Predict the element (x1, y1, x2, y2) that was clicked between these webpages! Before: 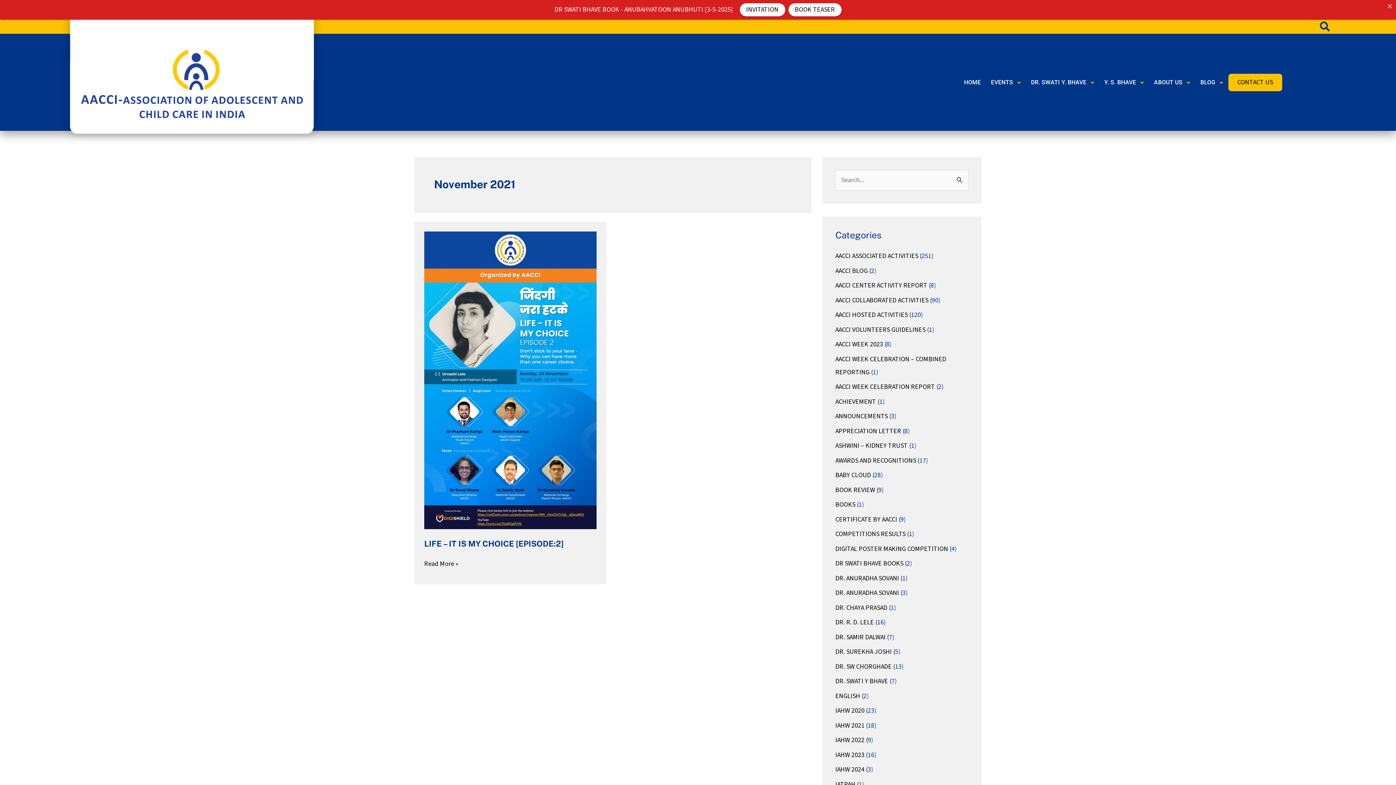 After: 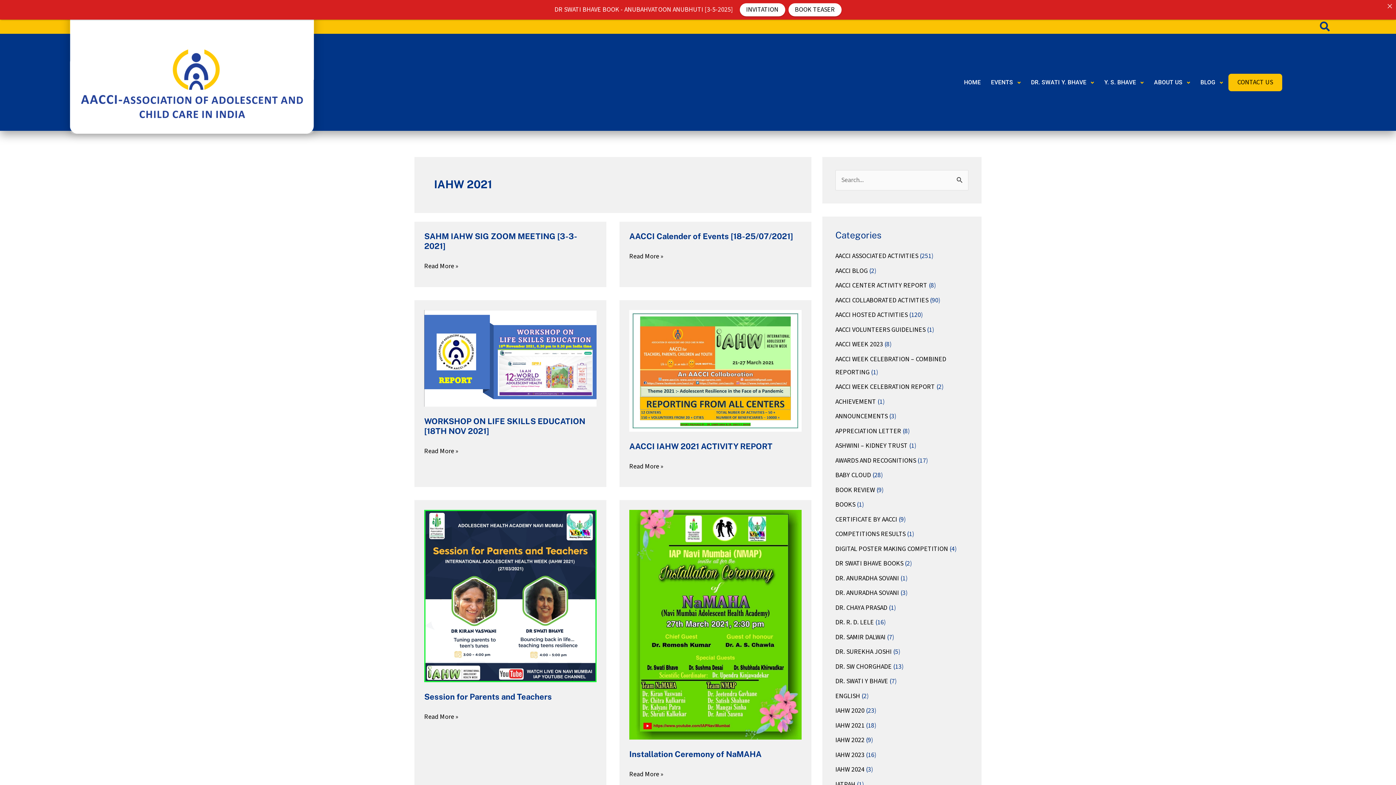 Action: bbox: (835, 721, 864, 730) label: IAHW 2021